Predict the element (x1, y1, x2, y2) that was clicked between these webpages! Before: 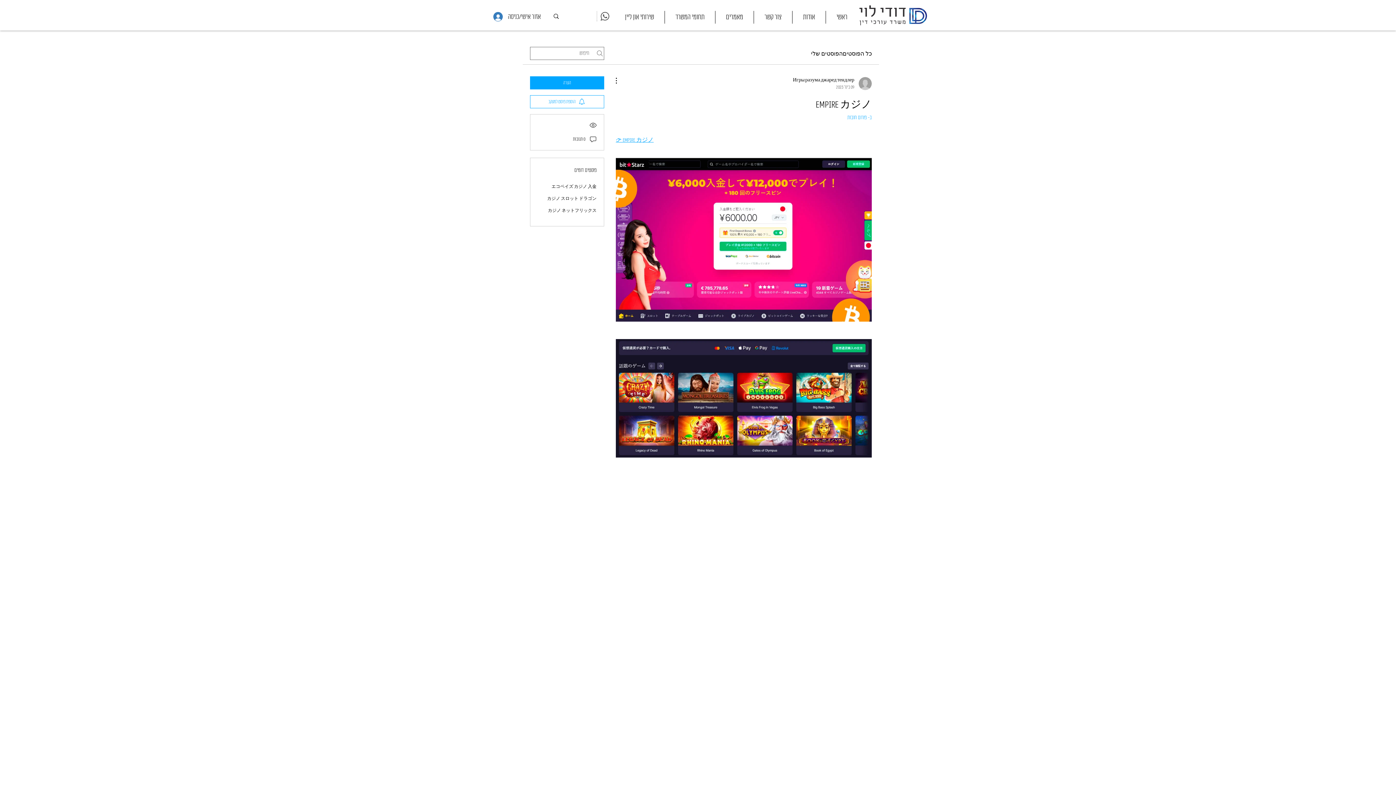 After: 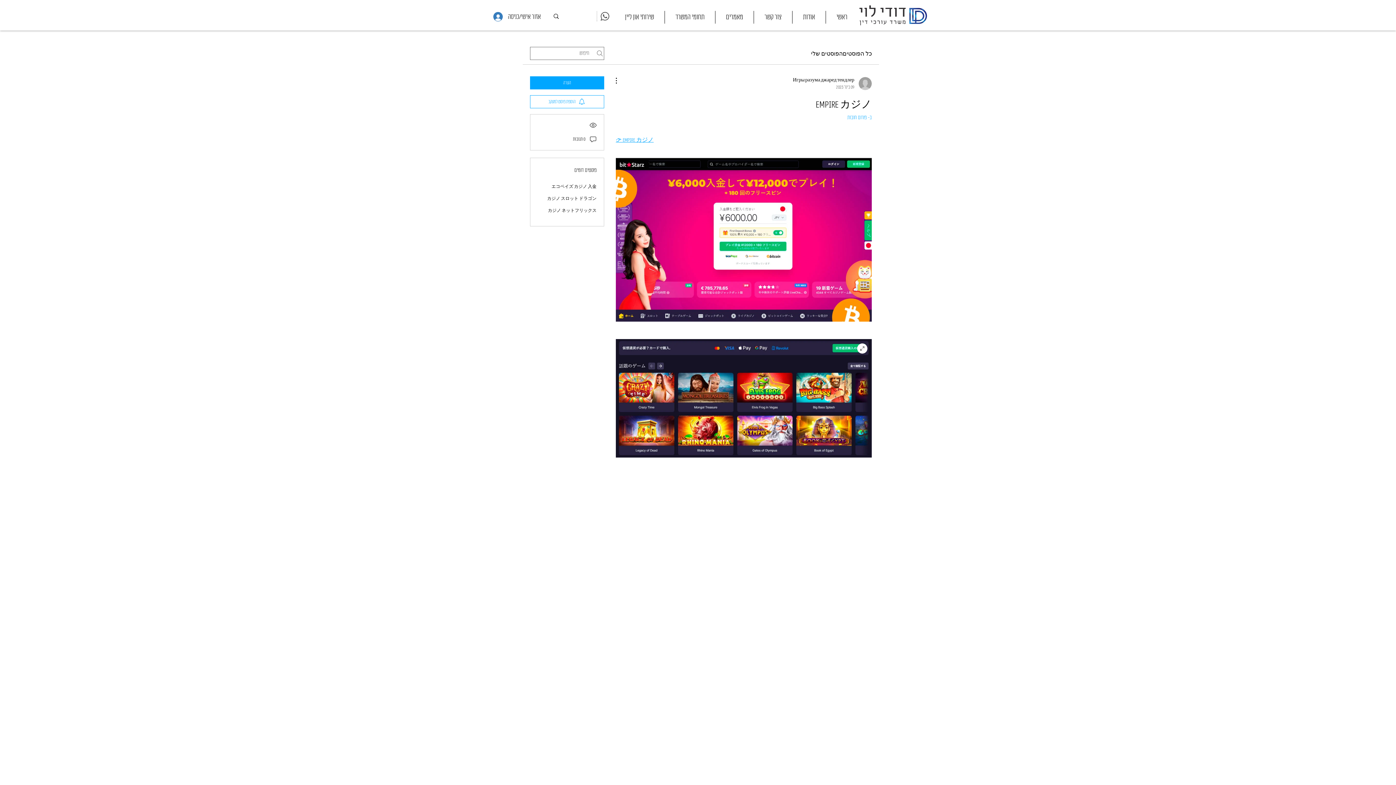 Action: bbox: (616, 339, 872, 457)